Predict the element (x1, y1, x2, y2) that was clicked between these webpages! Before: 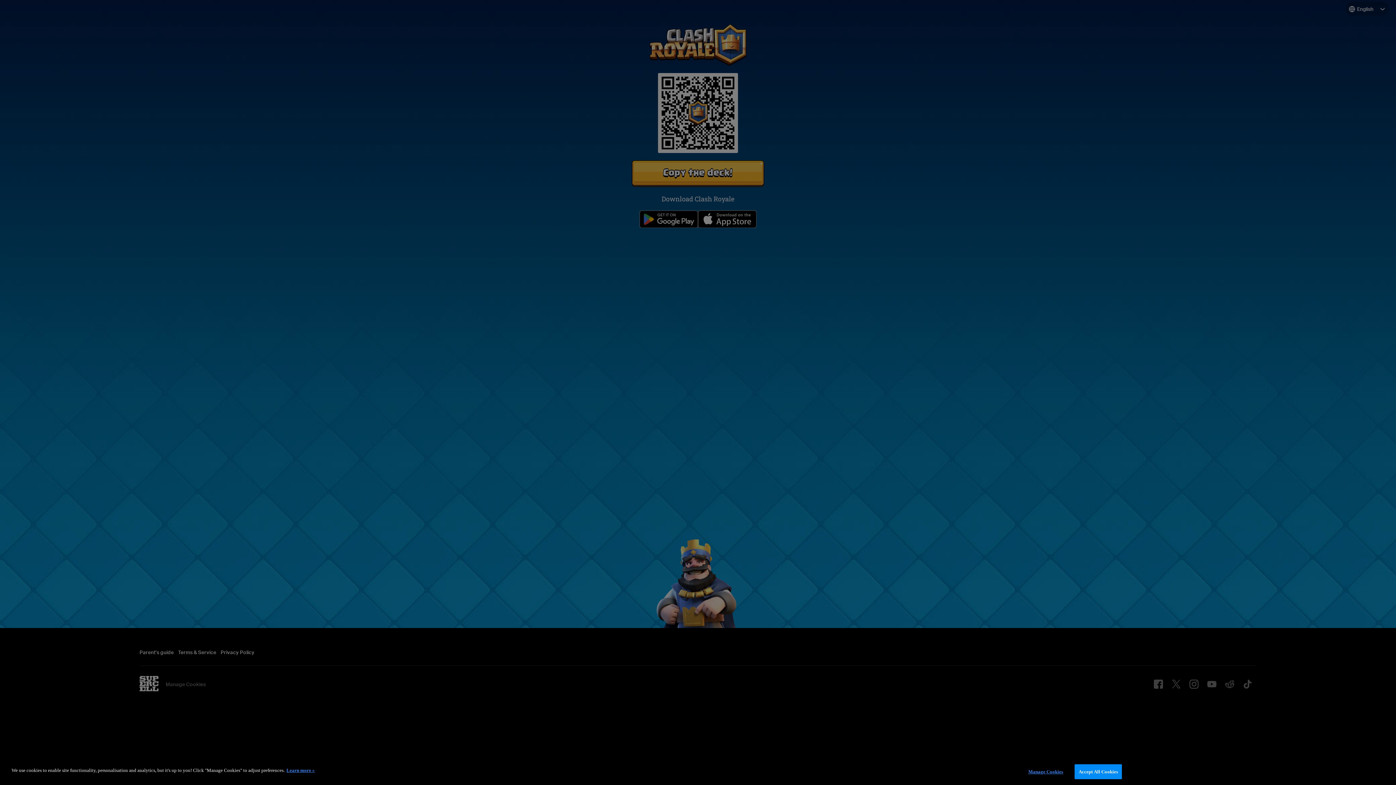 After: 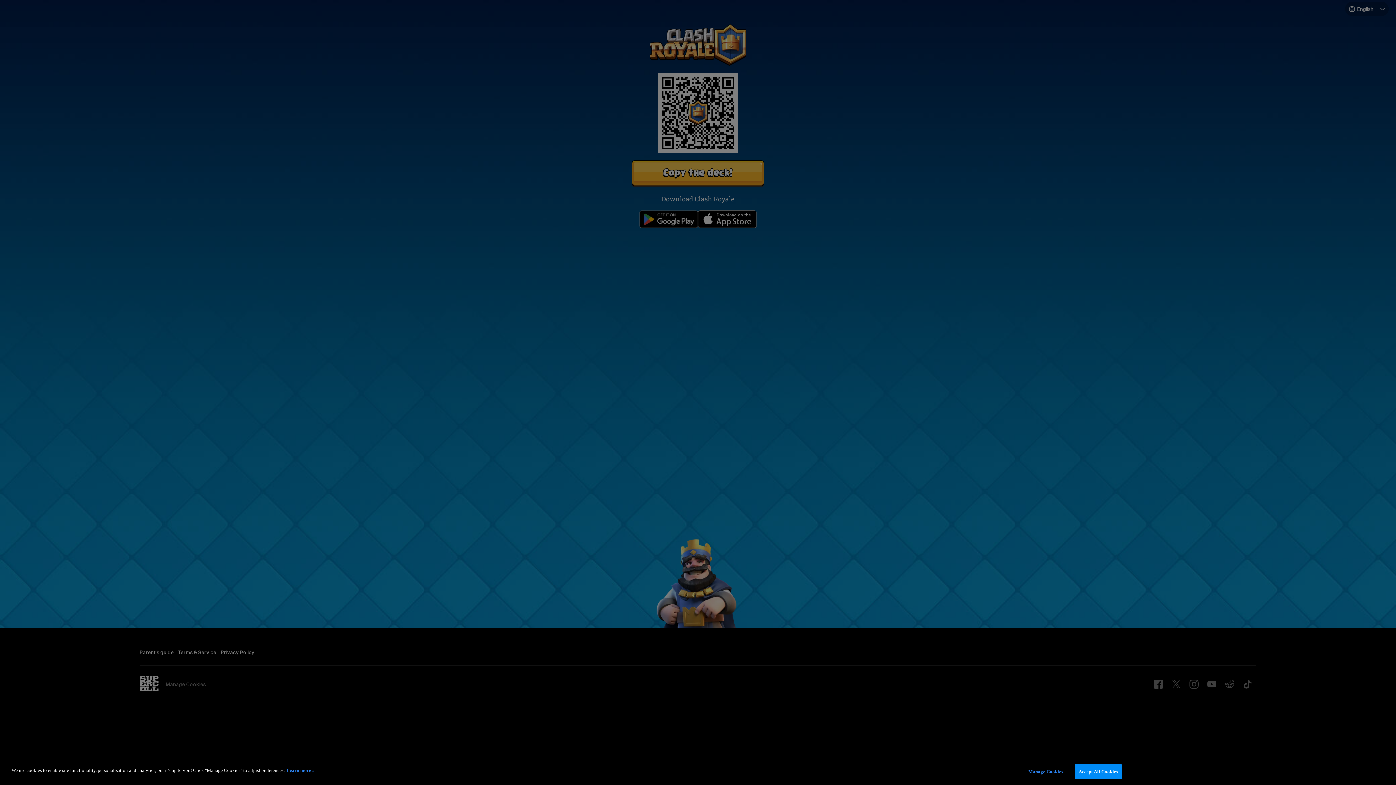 Action: label: More information about your privacy, opens in a new tab bbox: (286, 768, 314, 773)